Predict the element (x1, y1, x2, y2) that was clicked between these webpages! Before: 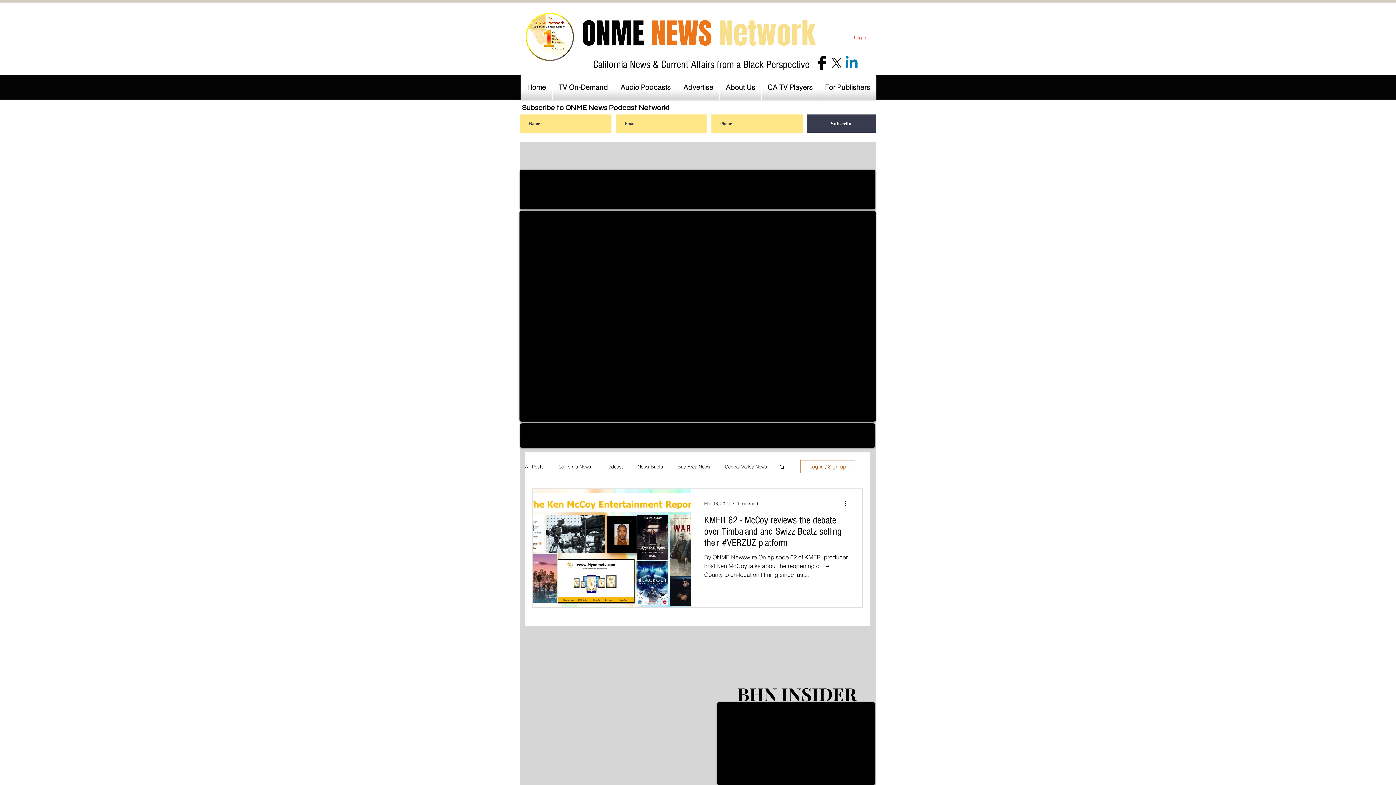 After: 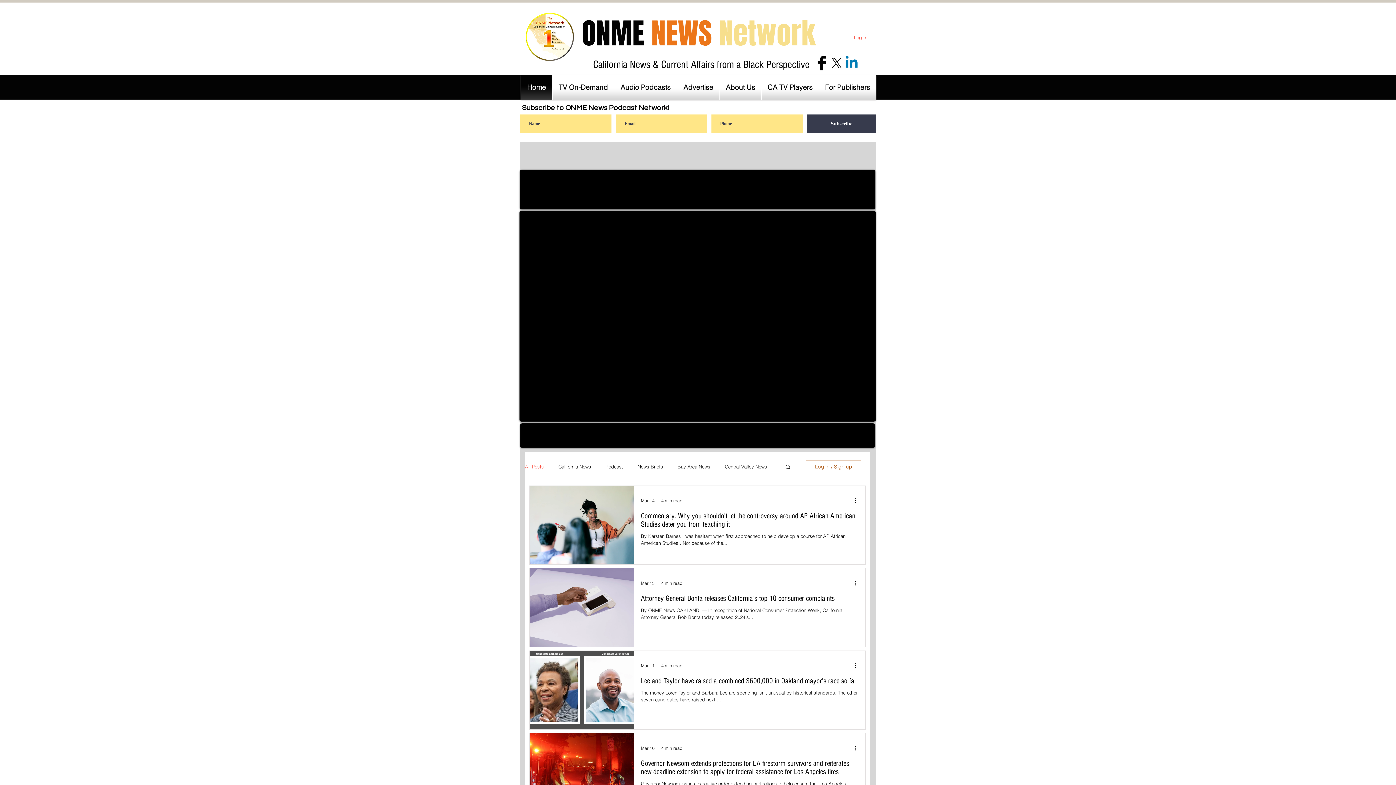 Action: label: All Posts bbox: (525, 463, 544, 469)